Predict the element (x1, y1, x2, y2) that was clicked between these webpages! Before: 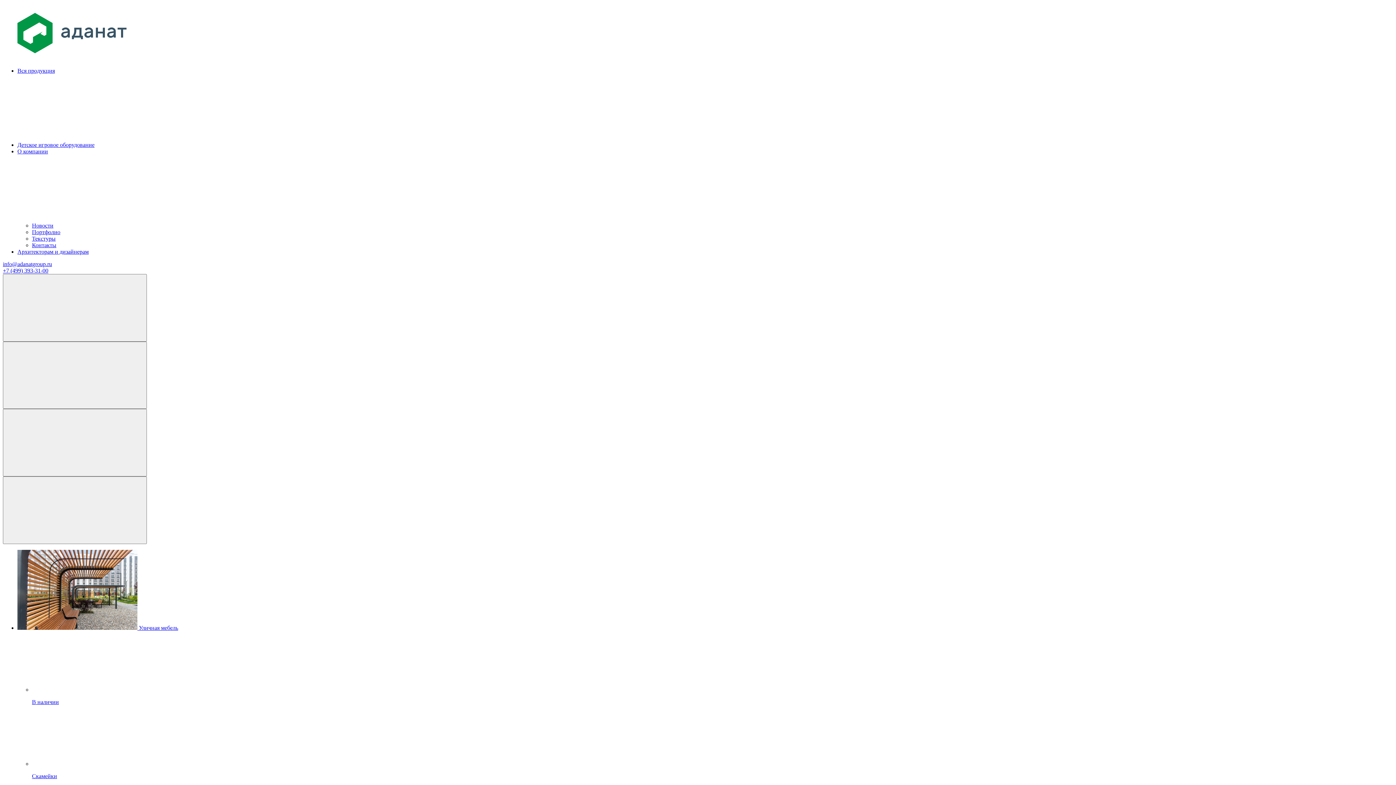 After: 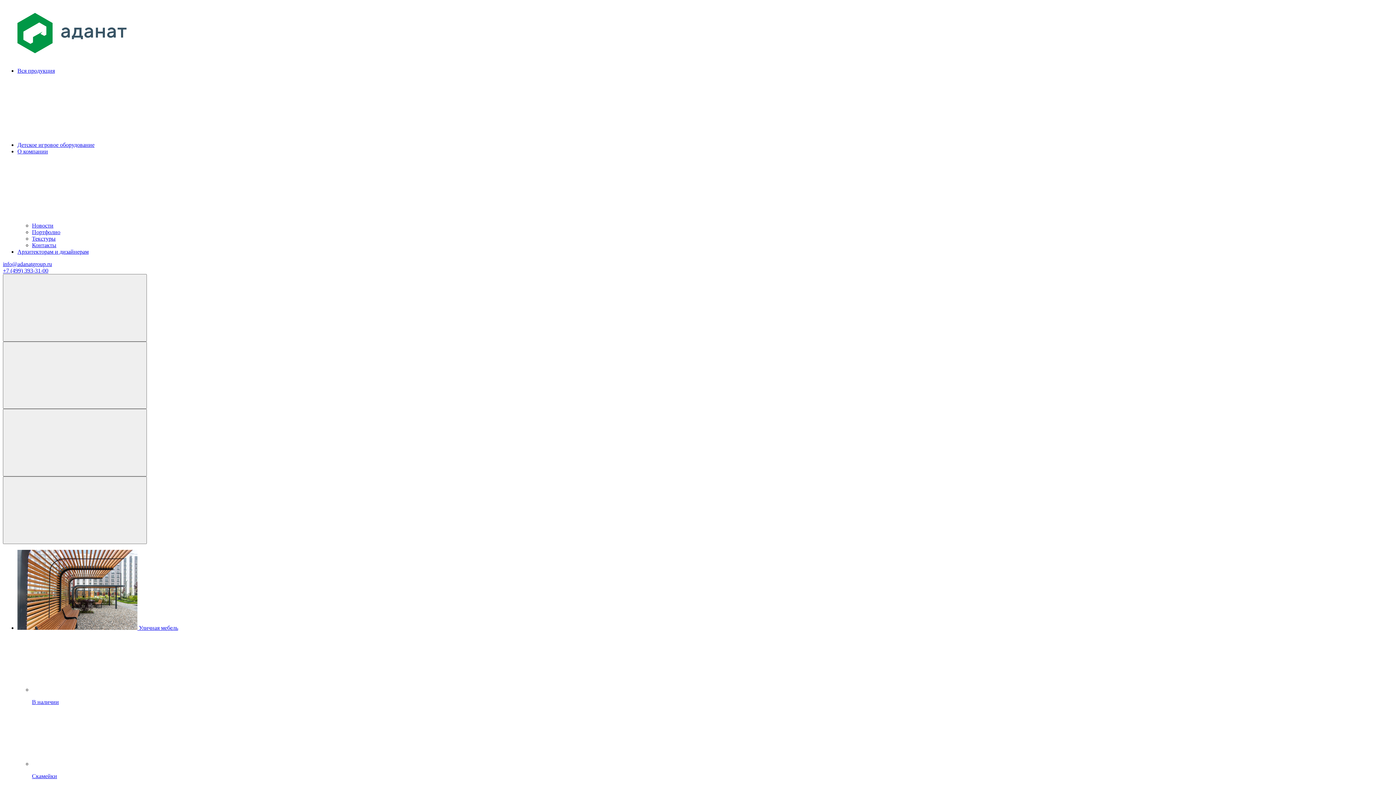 Action: bbox: (32, 235, 55, 241) label: Текстуры